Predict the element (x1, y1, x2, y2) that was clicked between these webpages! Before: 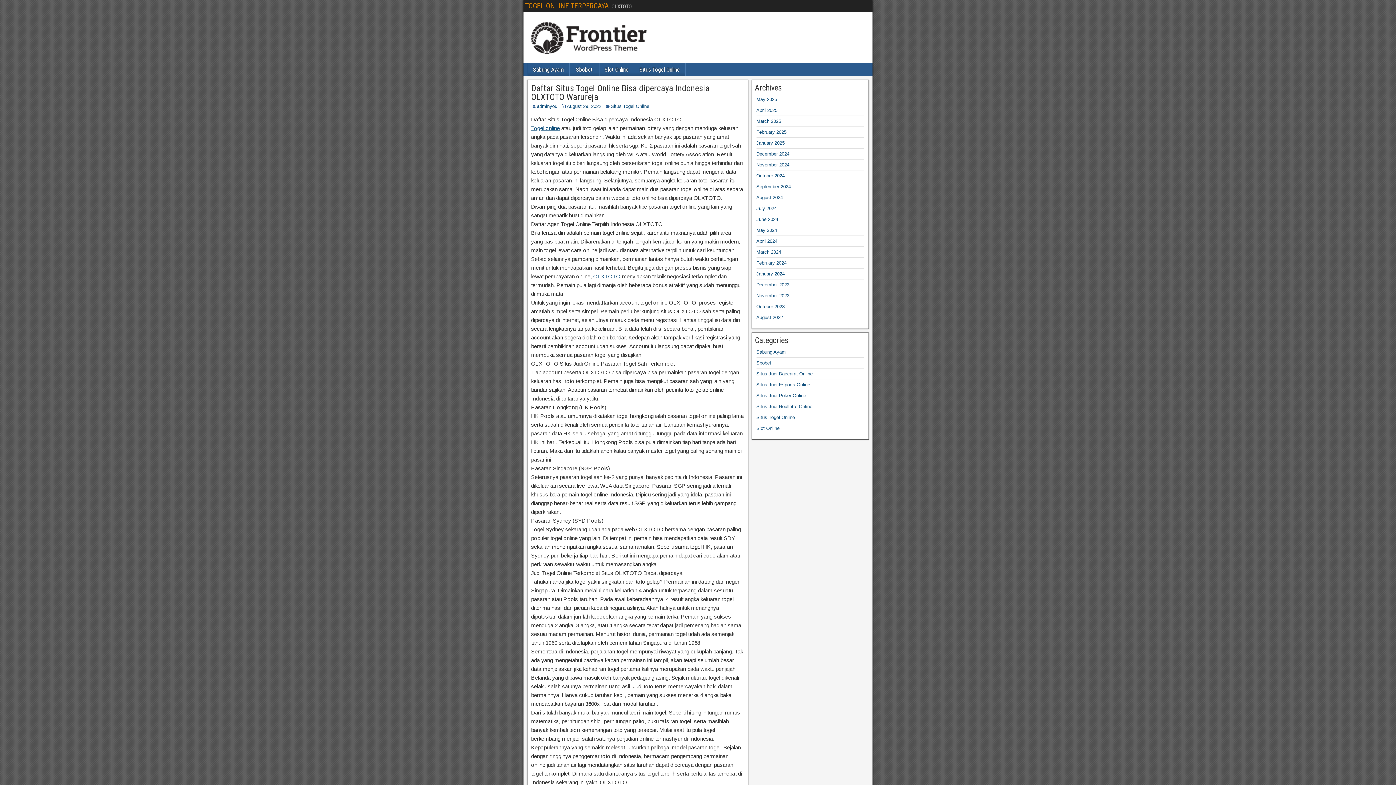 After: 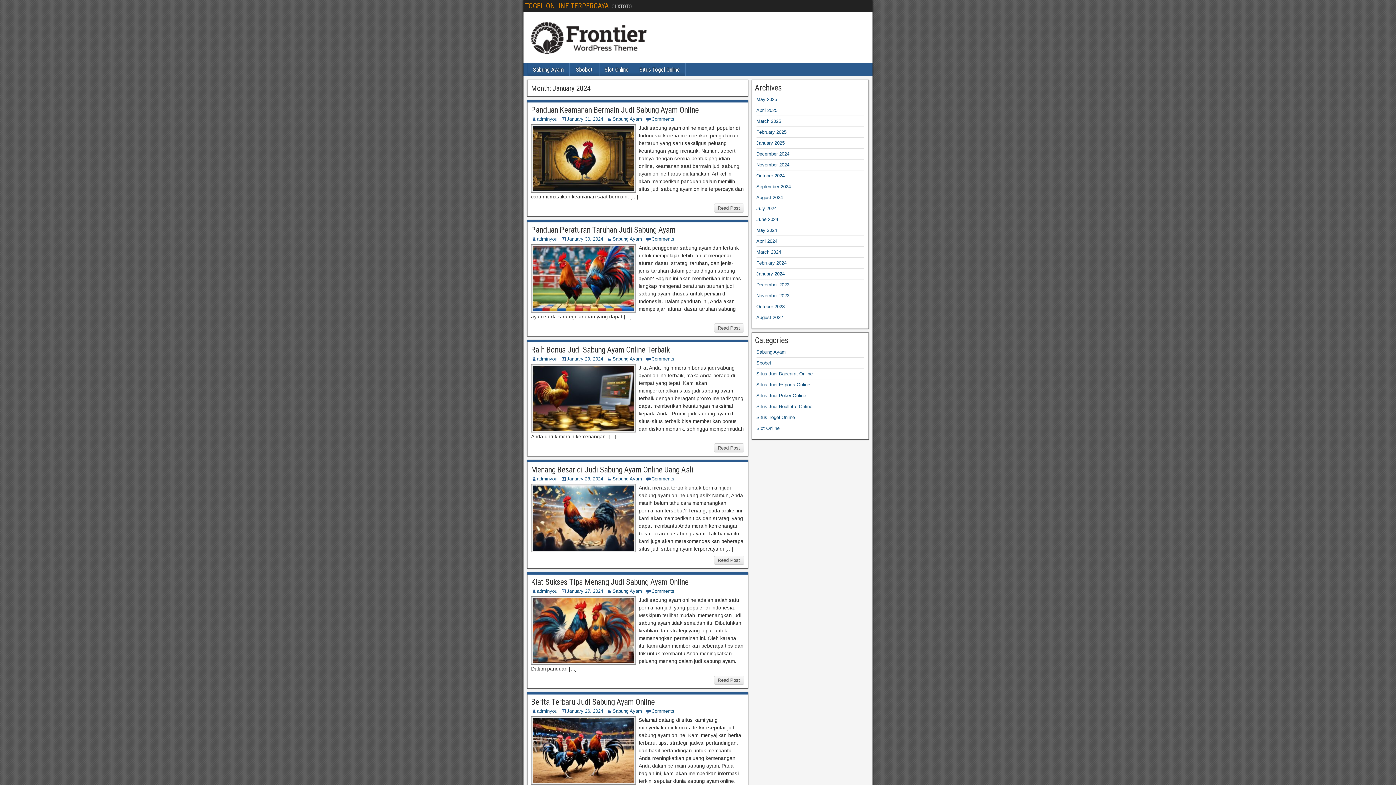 Action: label: January 2024 bbox: (756, 271, 784, 276)